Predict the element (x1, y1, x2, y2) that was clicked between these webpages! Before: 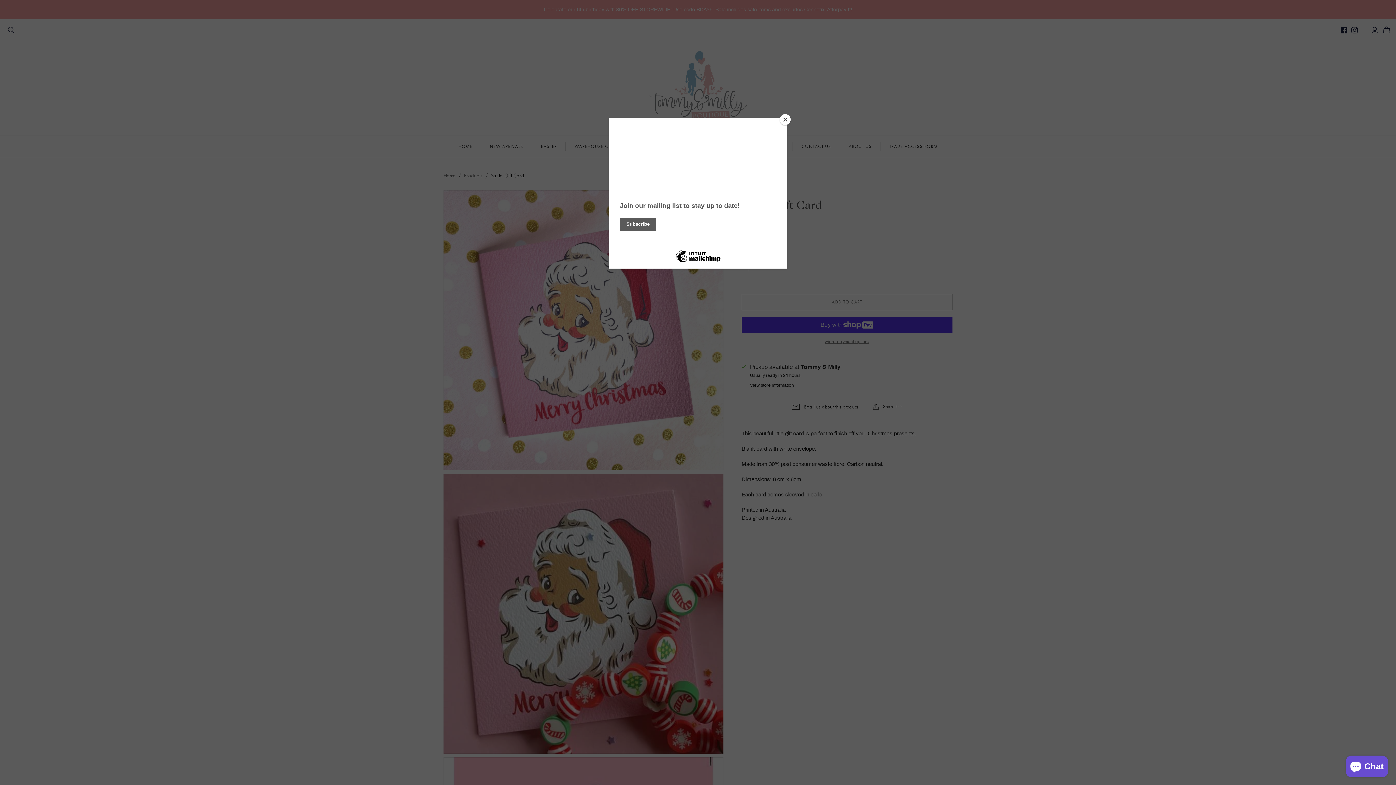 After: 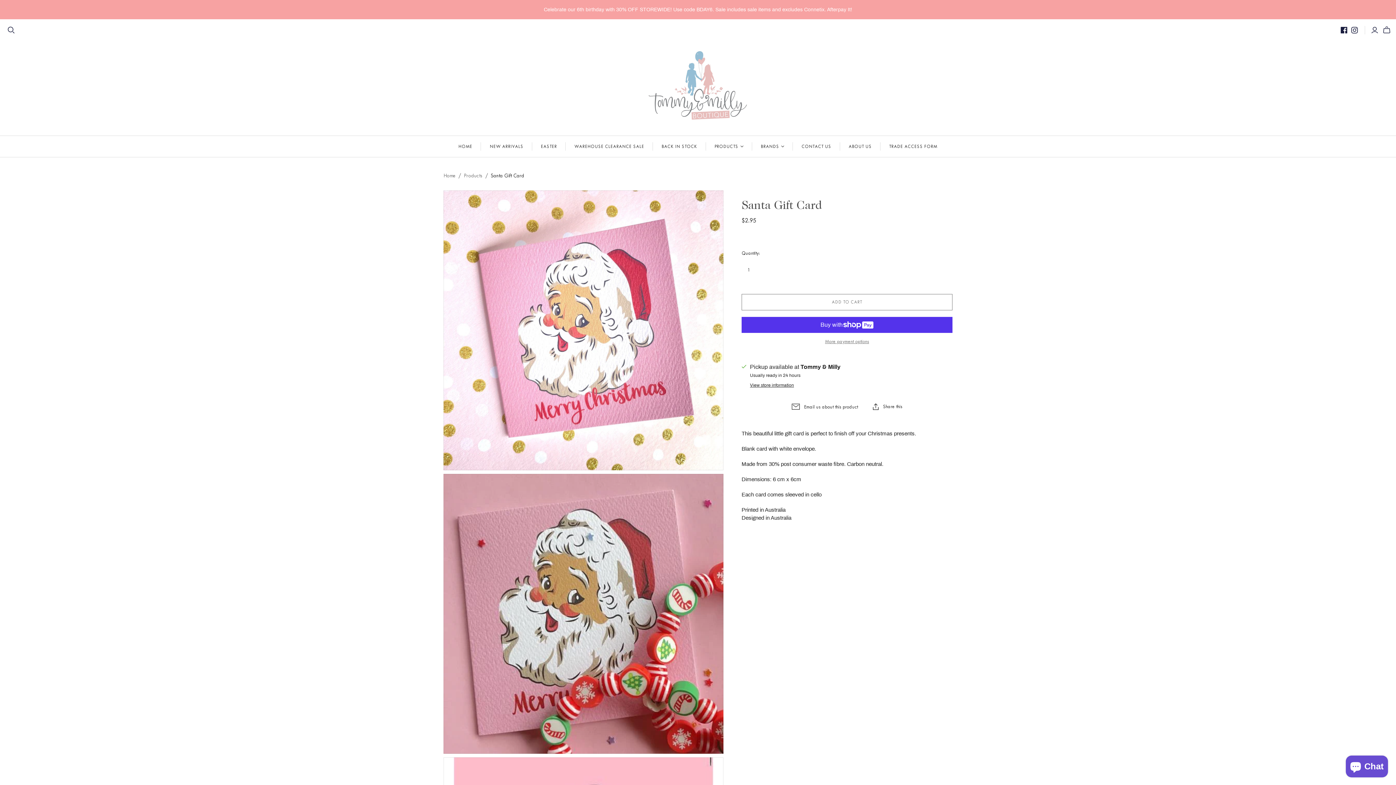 Action: bbox: (780, 114, 790, 125) label: Close